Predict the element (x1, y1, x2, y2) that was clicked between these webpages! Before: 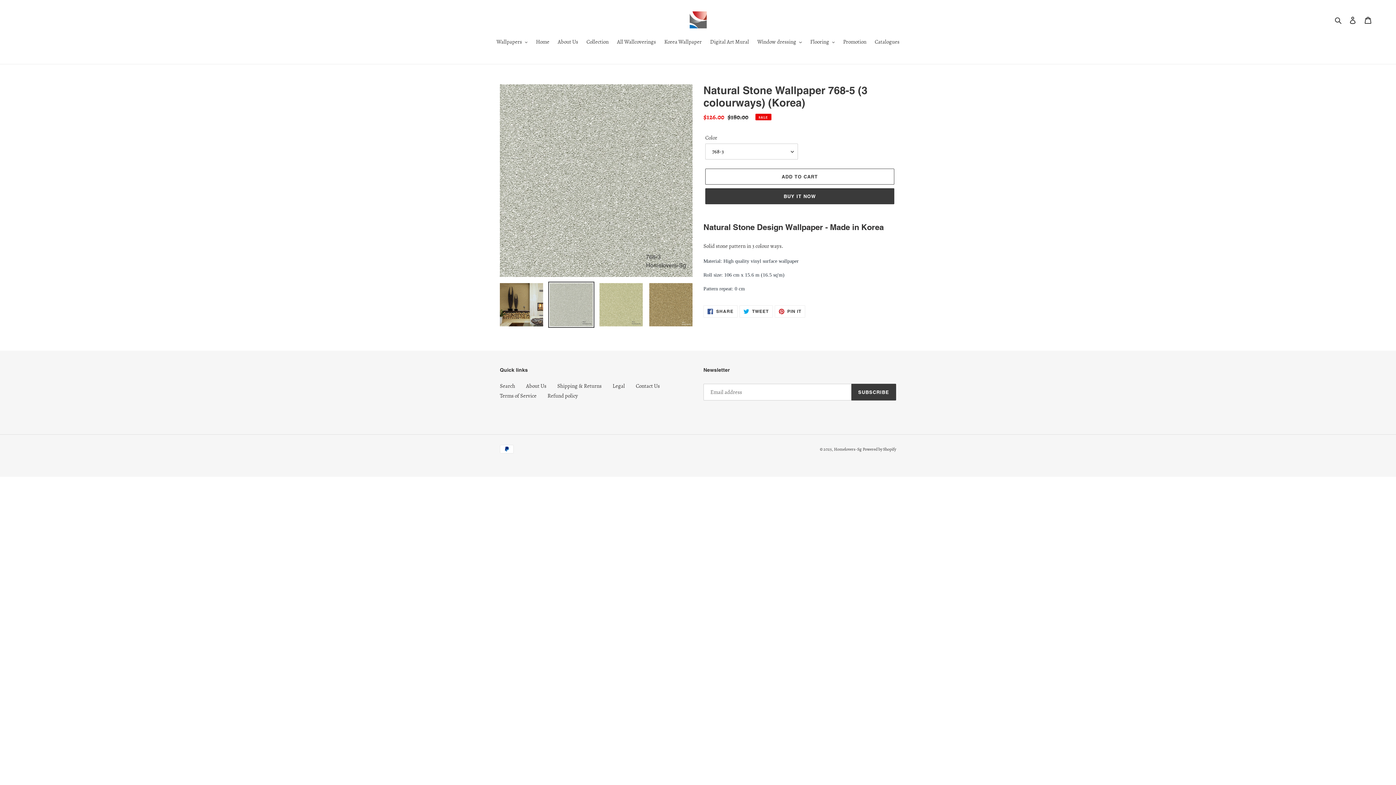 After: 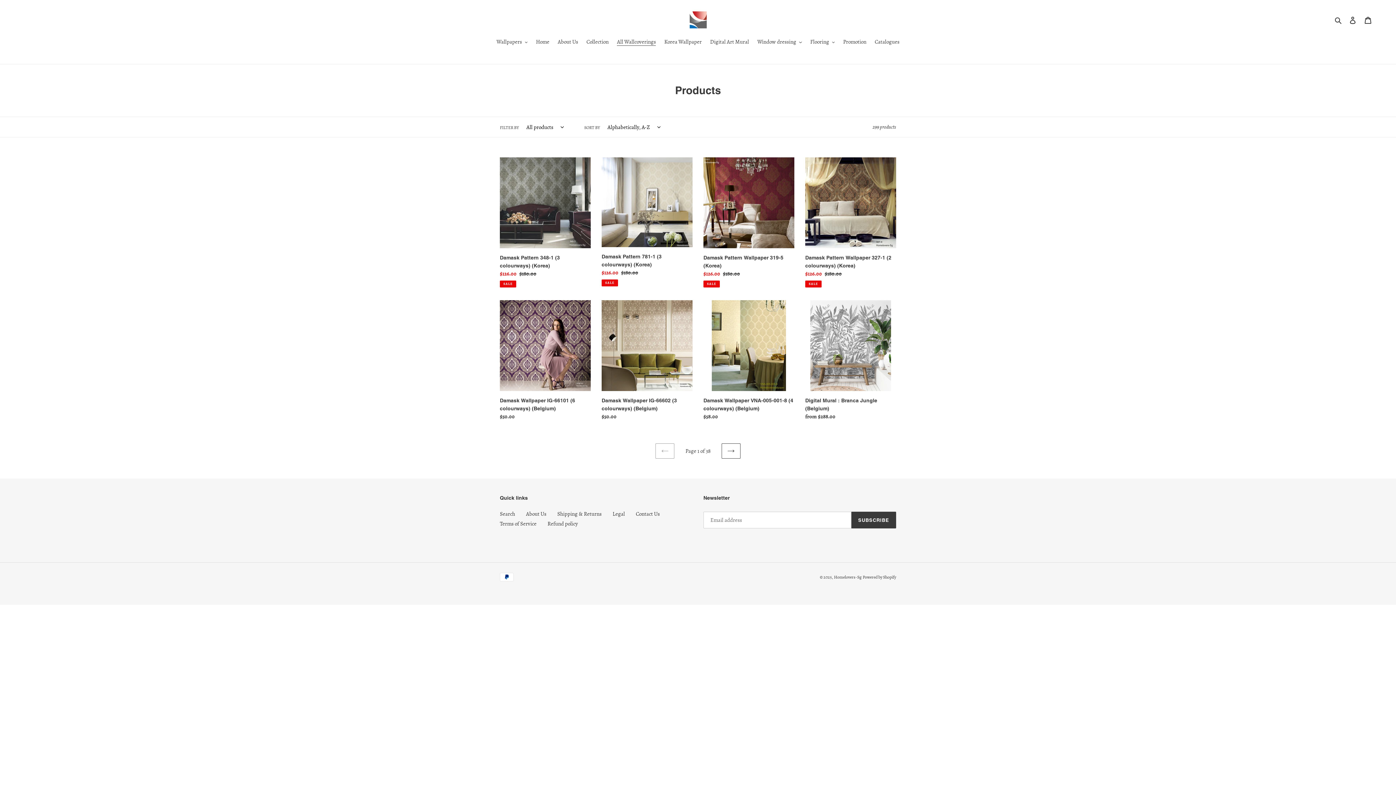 Action: bbox: (613, 37, 659, 46) label: All Wallcoverings